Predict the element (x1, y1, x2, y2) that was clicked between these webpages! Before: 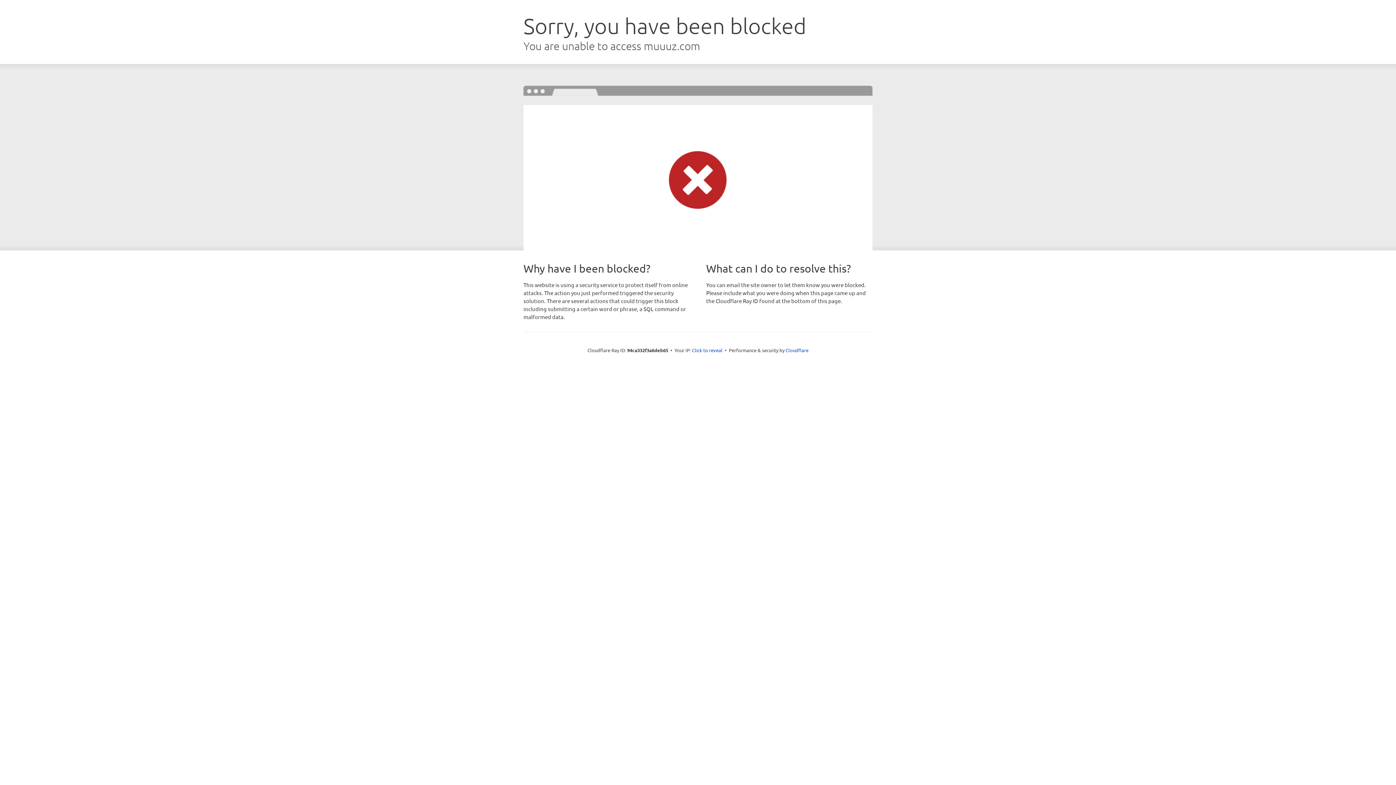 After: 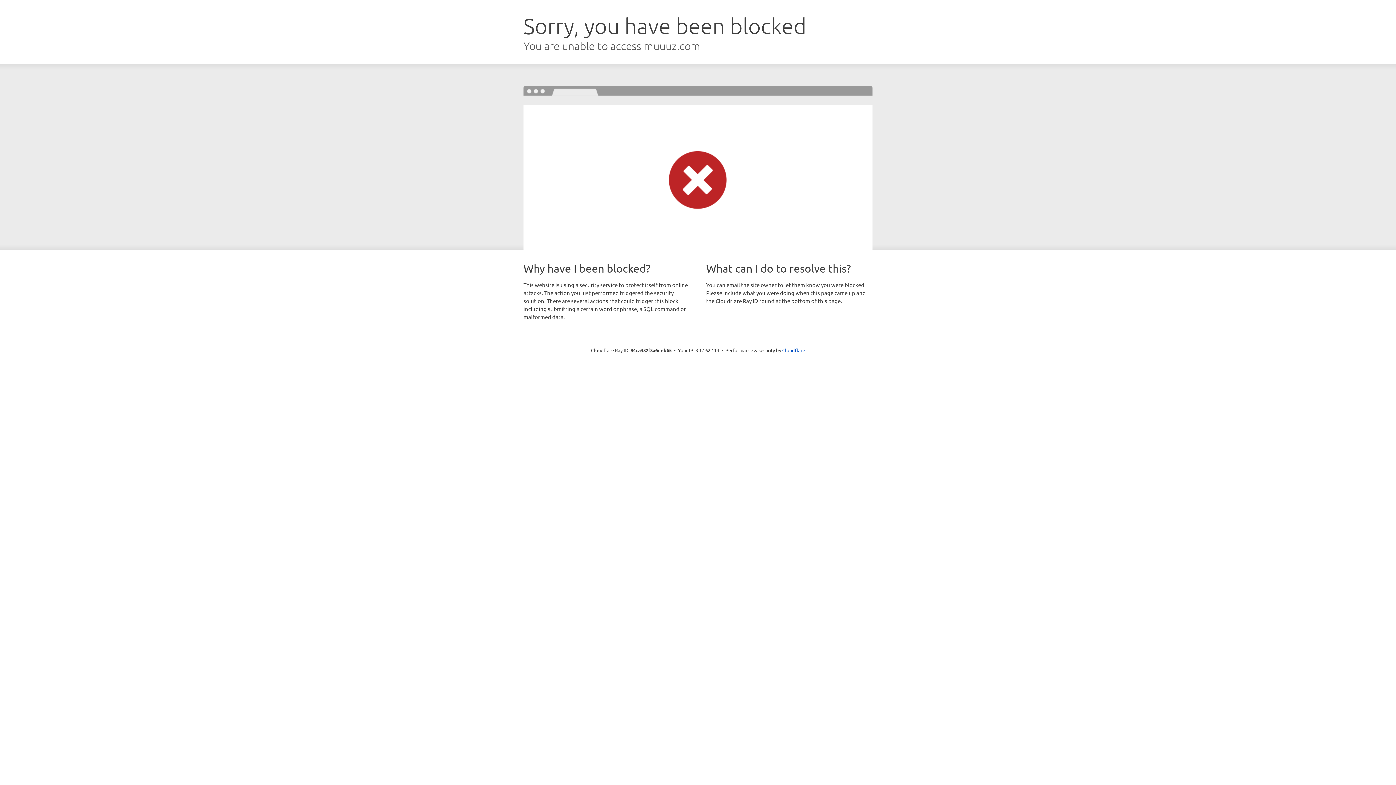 Action: label: Click to reveal bbox: (692, 346, 722, 353)